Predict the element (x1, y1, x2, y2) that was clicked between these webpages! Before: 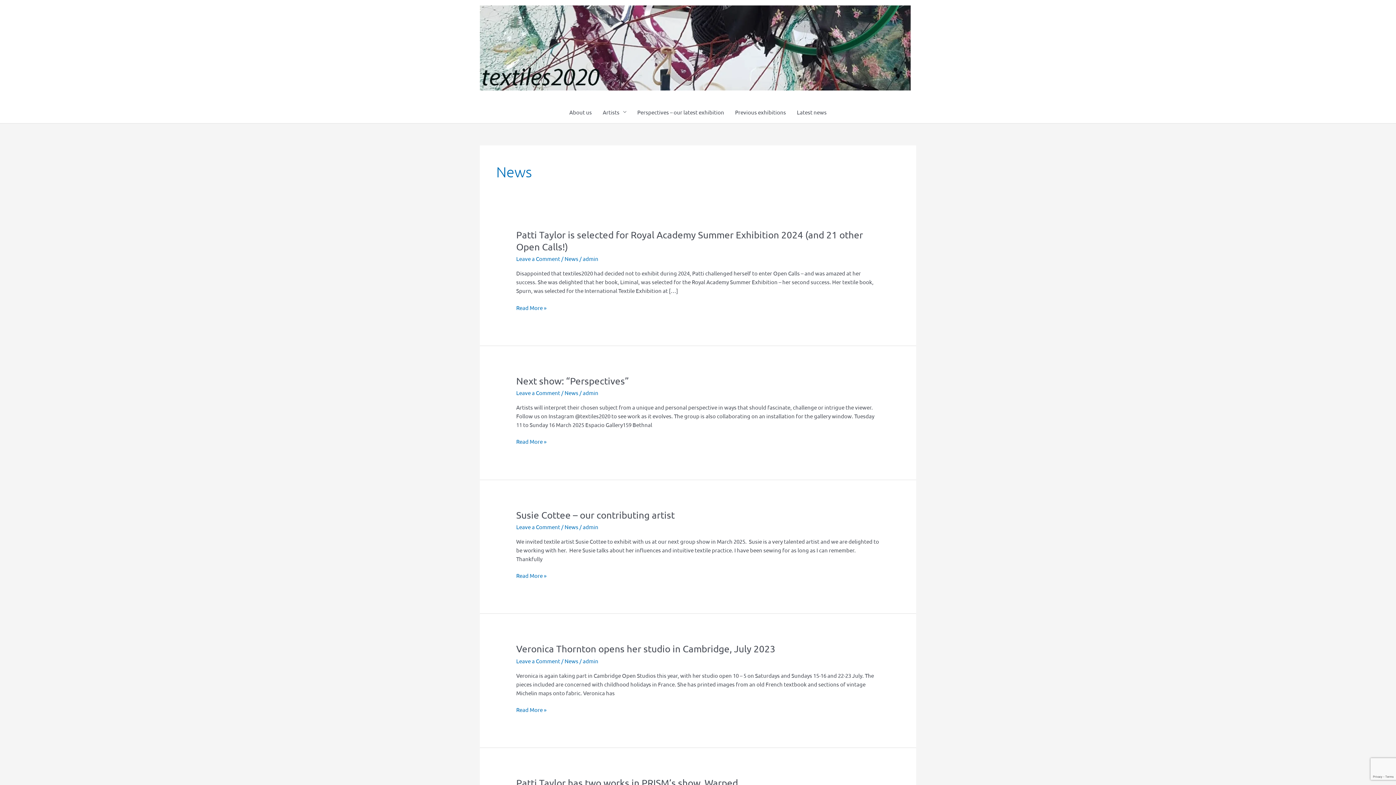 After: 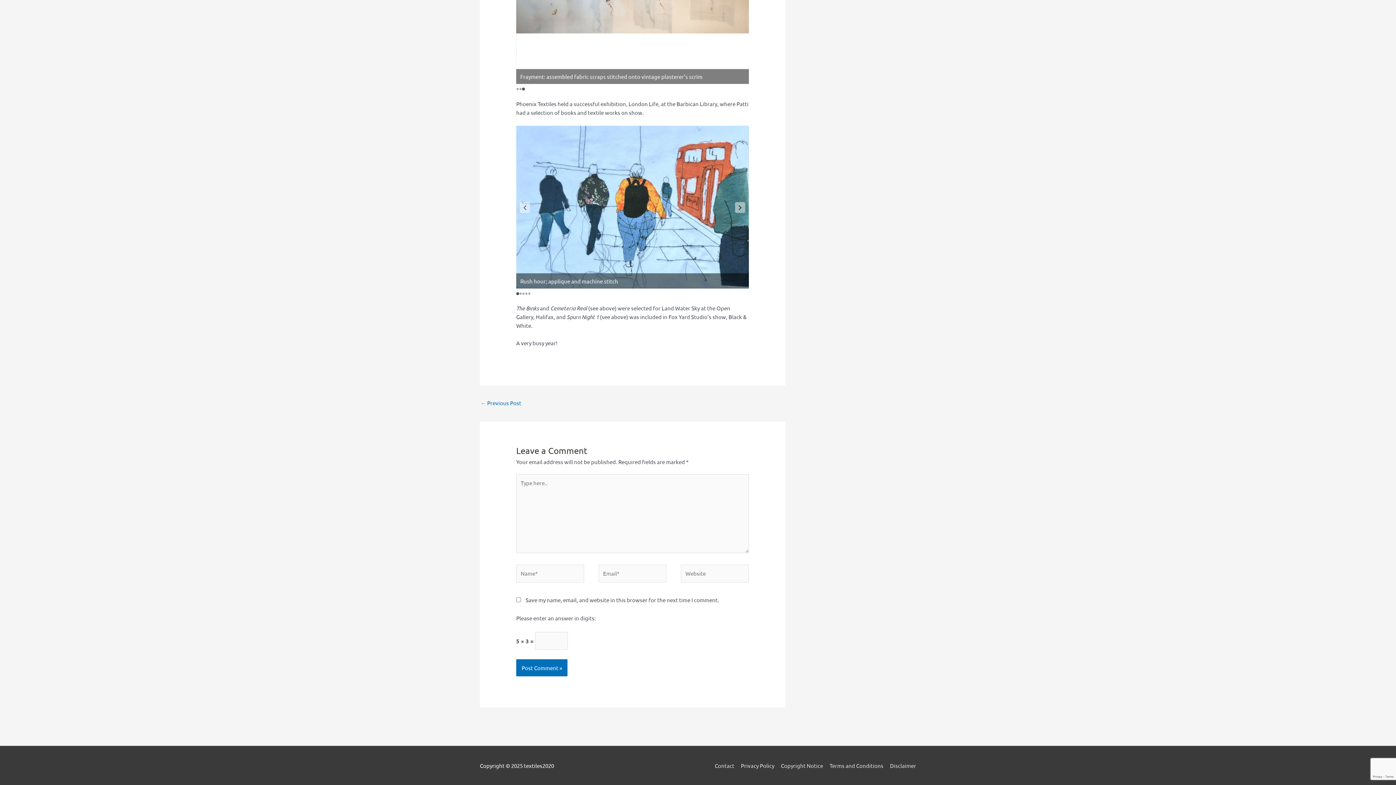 Action: label: Leave a Comment bbox: (516, 255, 560, 262)